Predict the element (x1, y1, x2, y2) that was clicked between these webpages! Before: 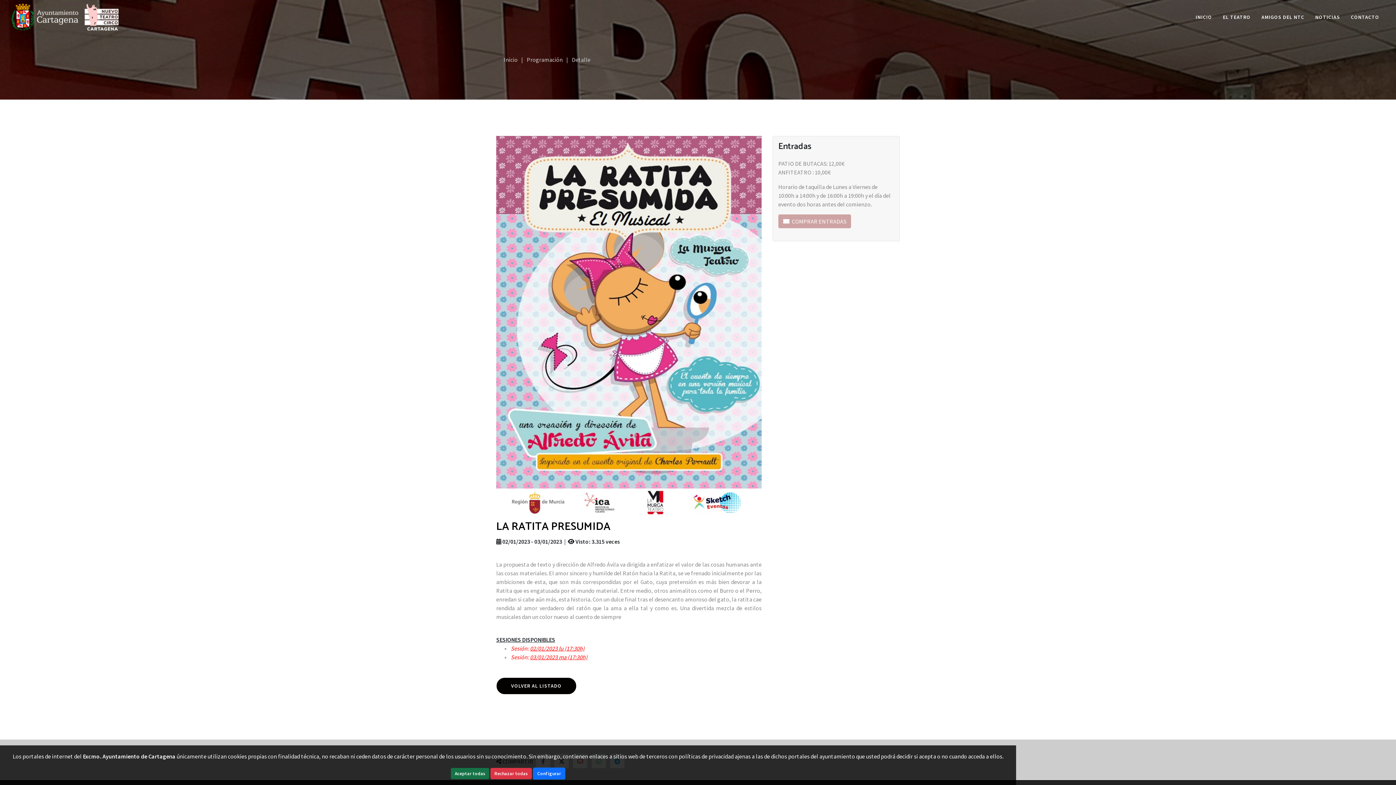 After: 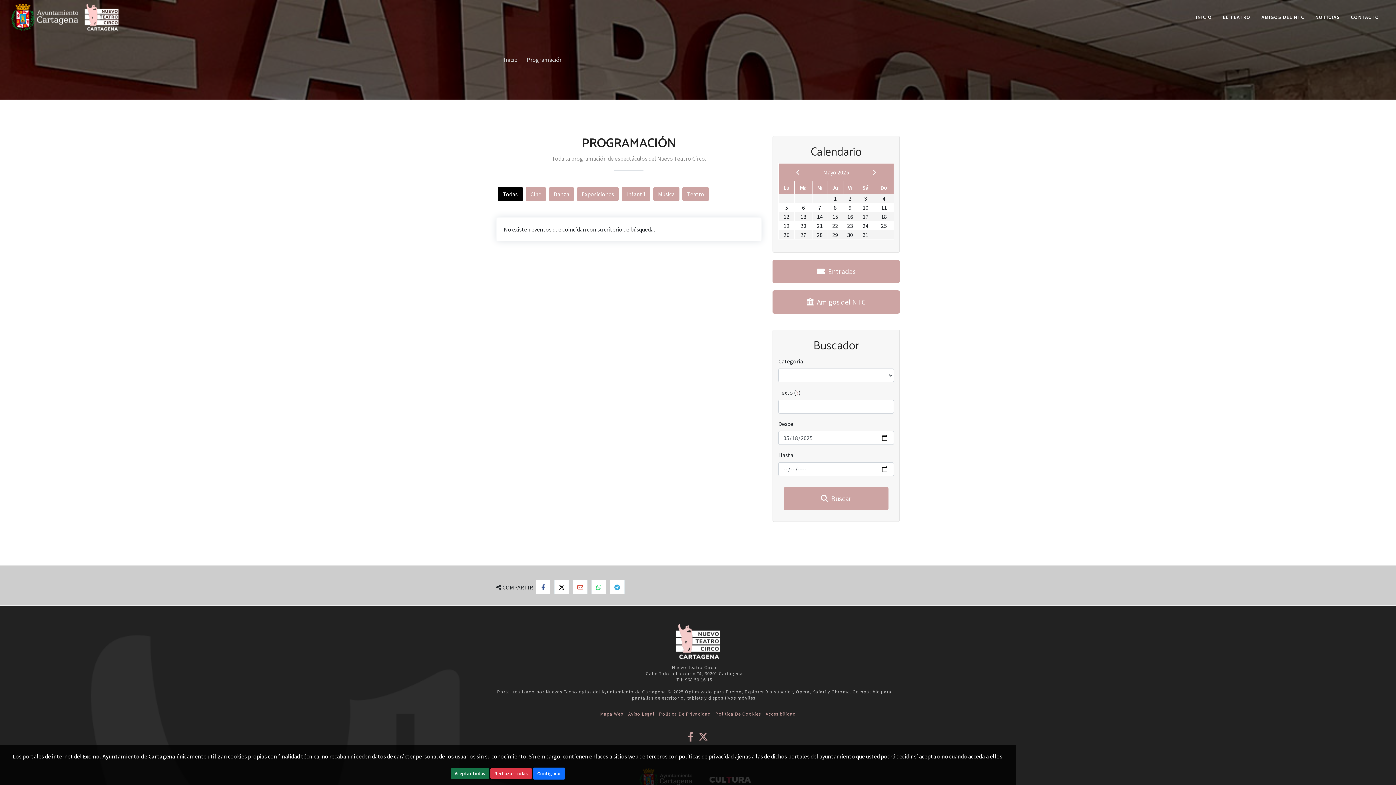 Action: bbox: (496, 677, 576, 694) label: VOLVER AL LISTADO